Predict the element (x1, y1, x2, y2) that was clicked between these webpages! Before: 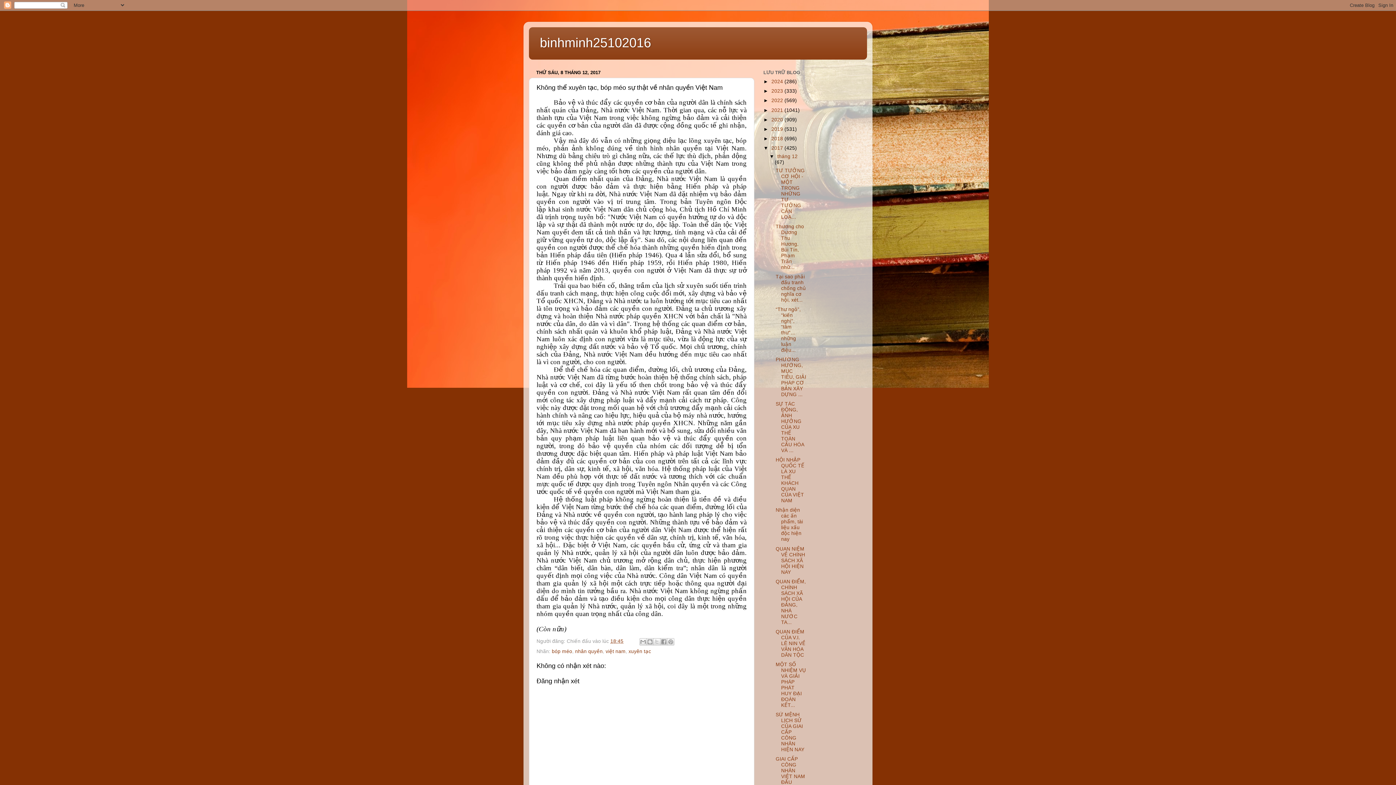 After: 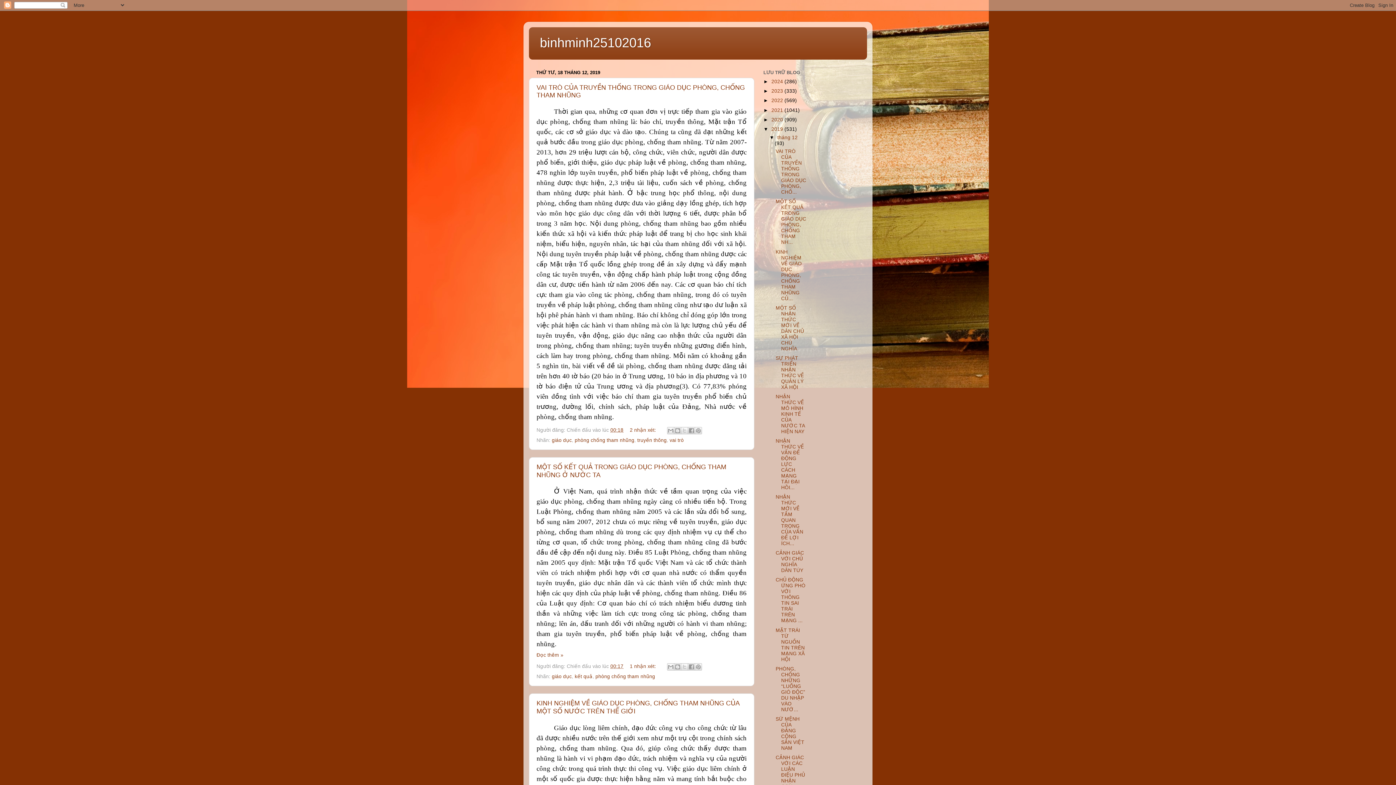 Action: label: 2019  bbox: (771, 126, 784, 131)